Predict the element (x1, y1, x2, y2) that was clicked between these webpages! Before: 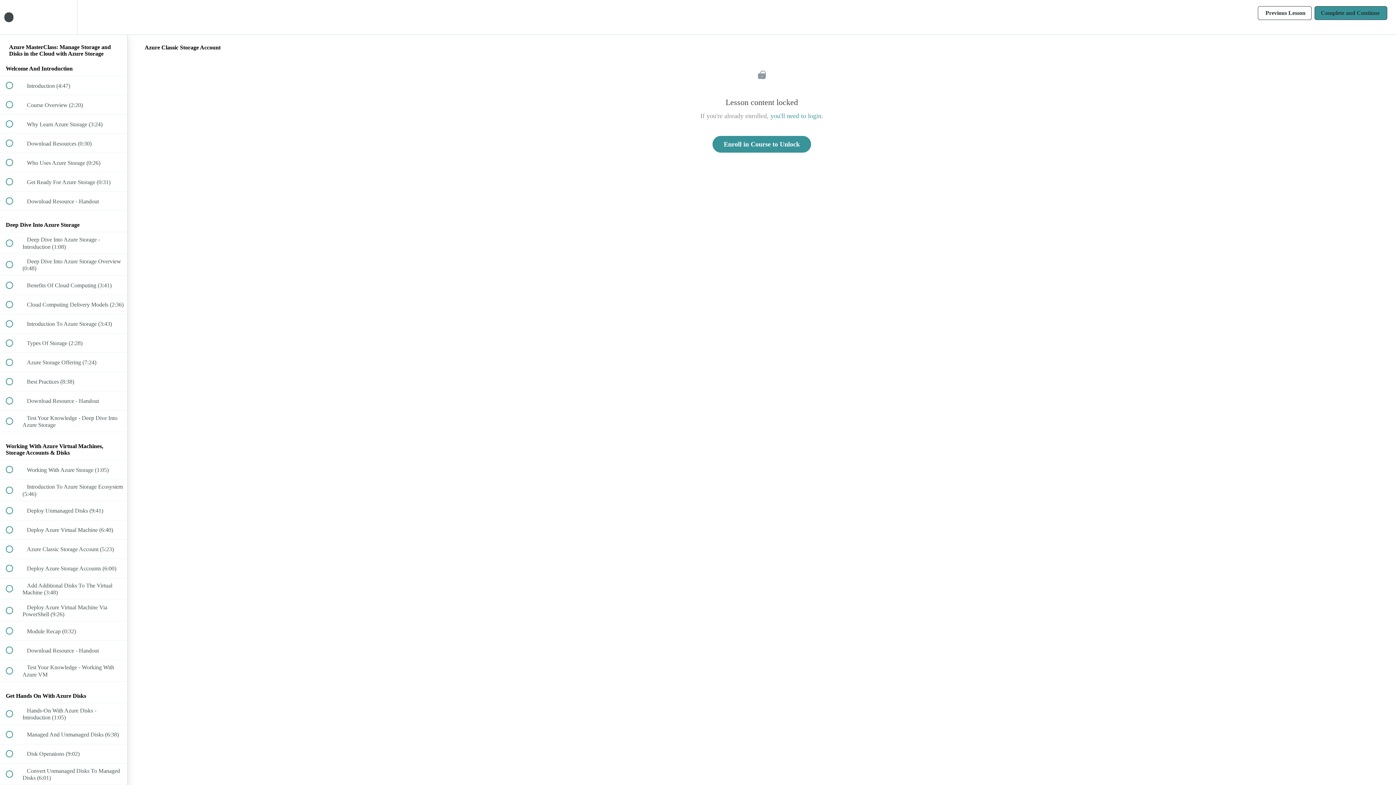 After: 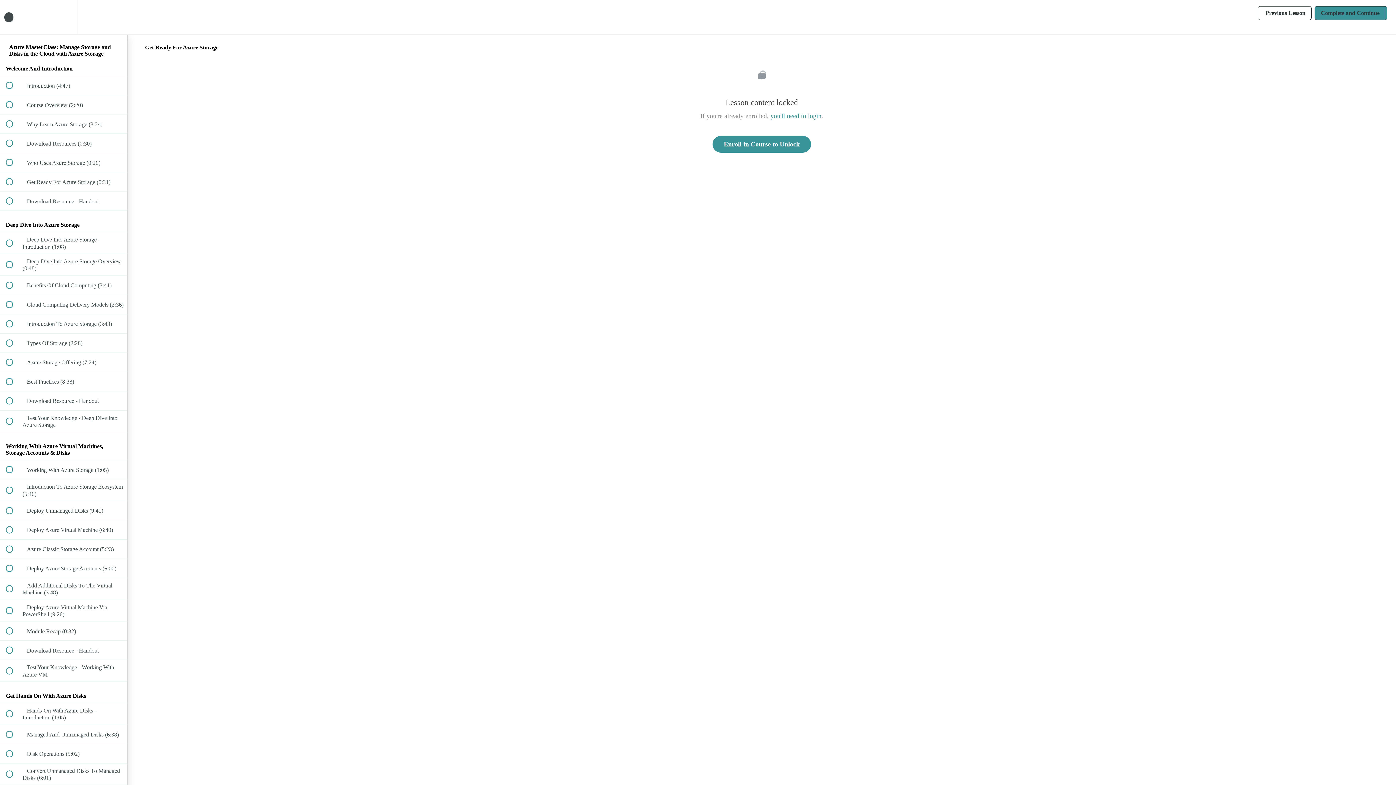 Action: bbox: (0, 172, 127, 191) label:  
 Get Ready For Azure Storage (0:31)